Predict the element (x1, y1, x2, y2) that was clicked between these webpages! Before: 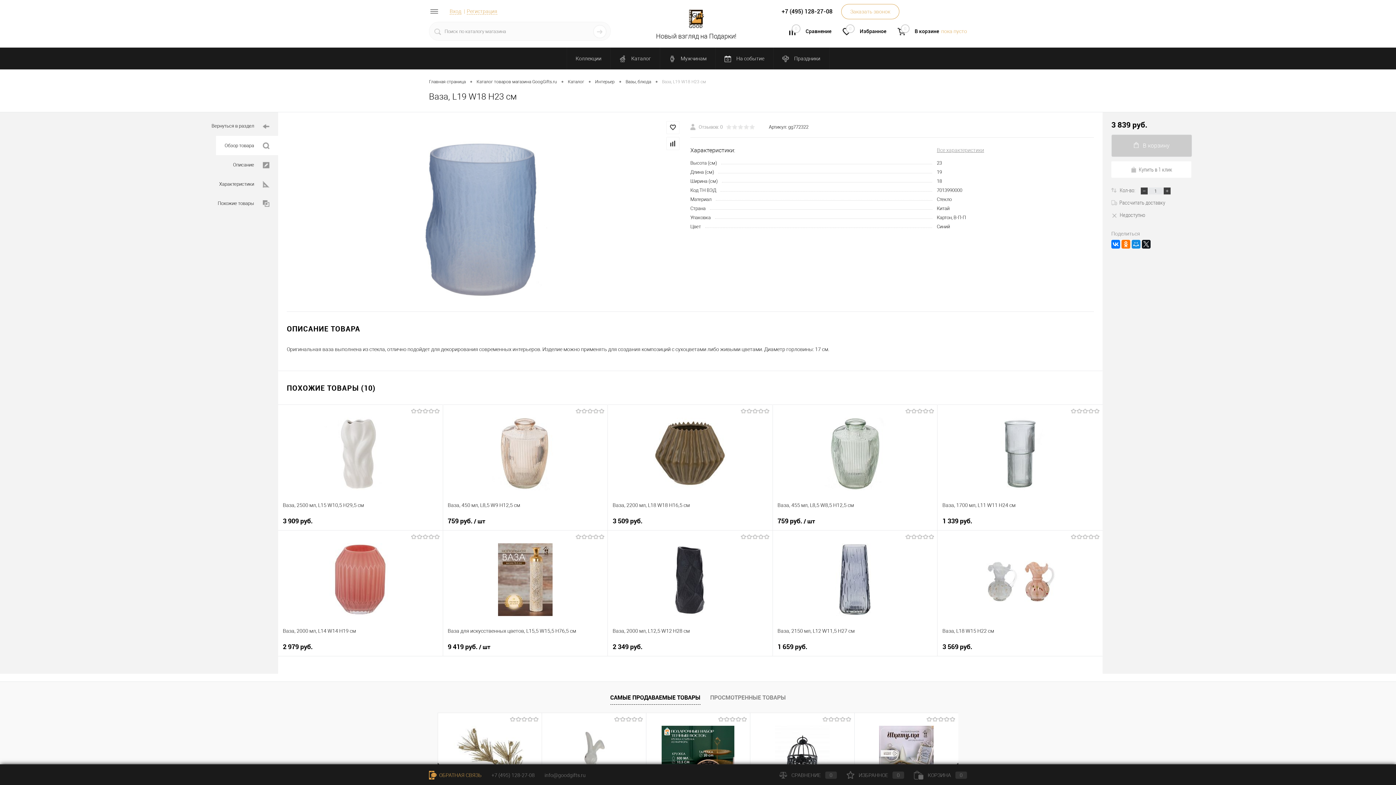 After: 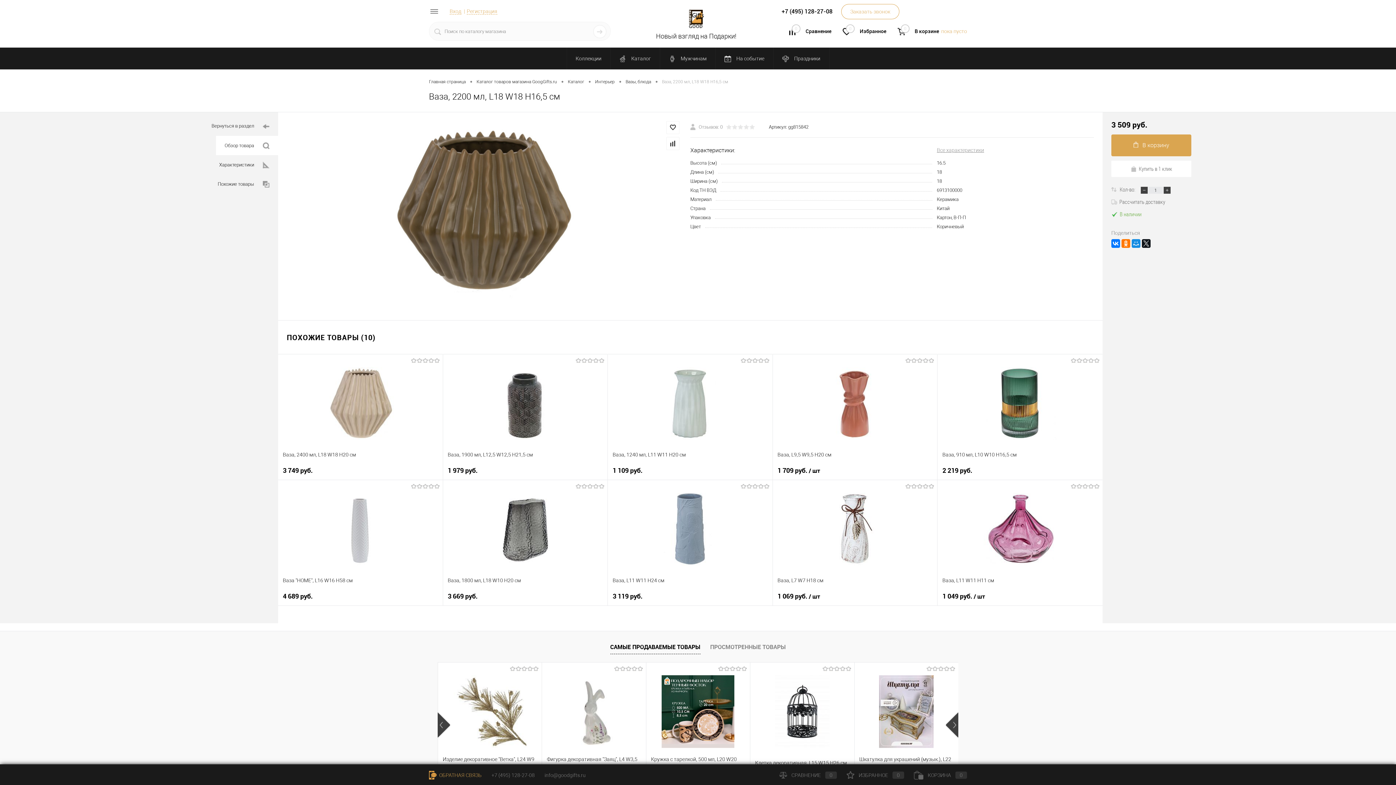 Action: label: Ваза, 2200 мл, L18 W18 H16,5 см bbox: (612, 497, 767, 513)